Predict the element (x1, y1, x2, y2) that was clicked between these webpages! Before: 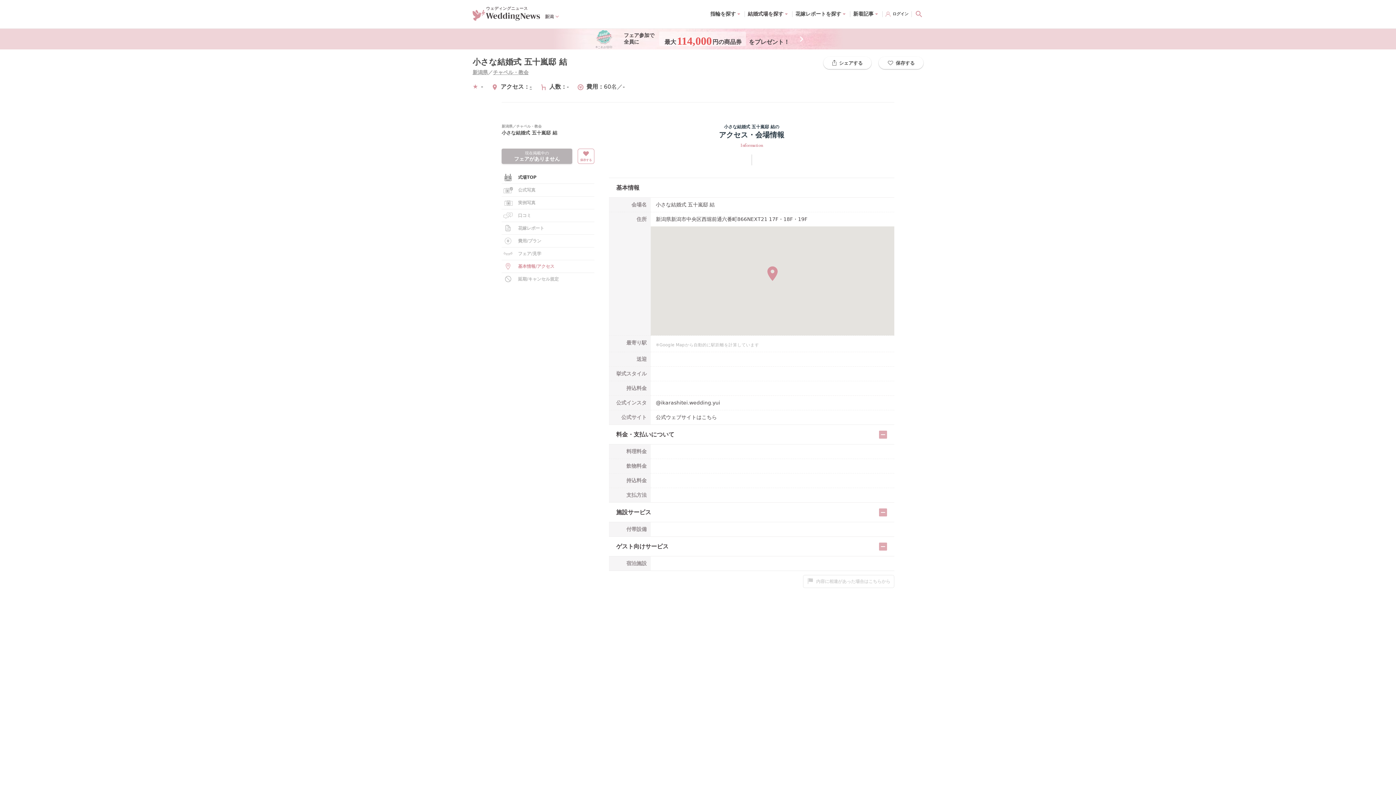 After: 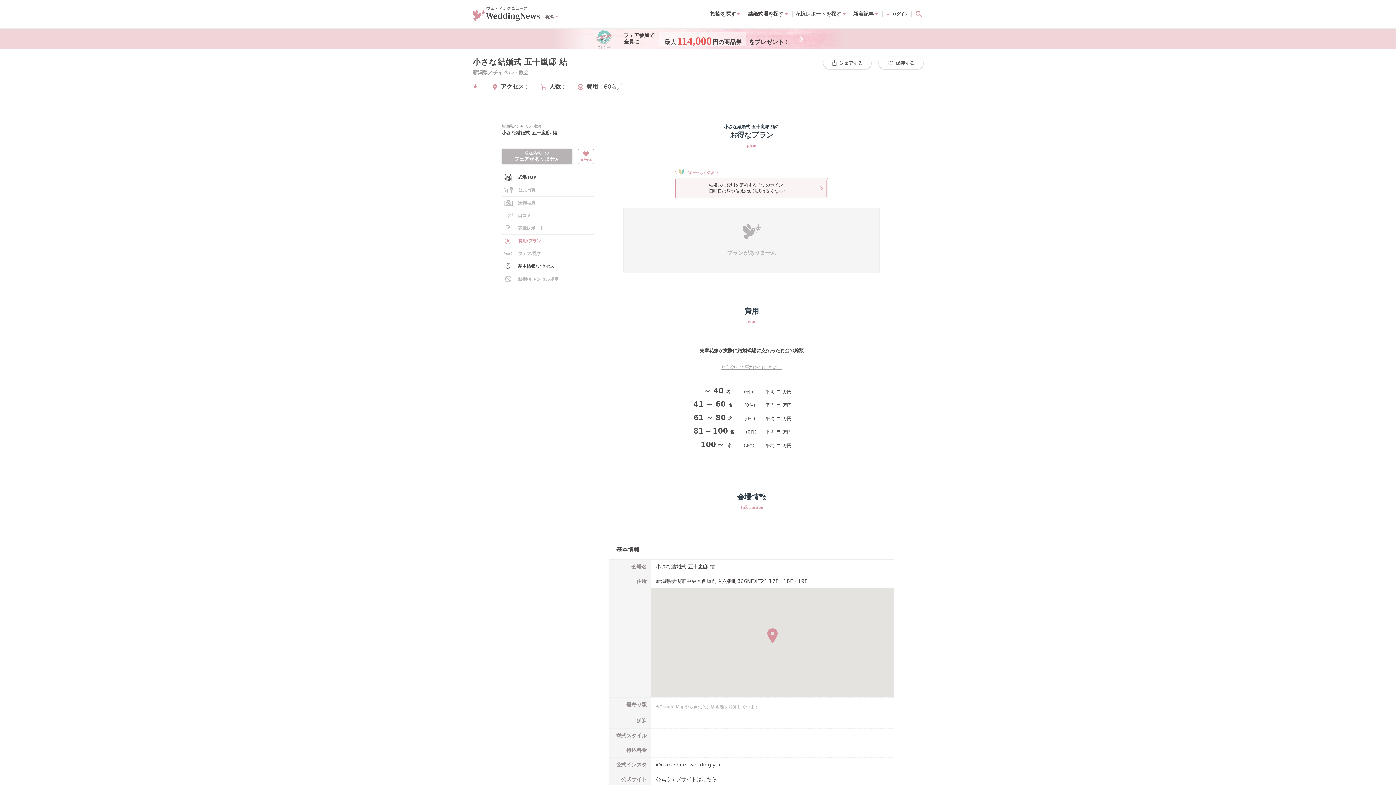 Action: bbox: (501, 234, 594, 247) label: 費用/プラン